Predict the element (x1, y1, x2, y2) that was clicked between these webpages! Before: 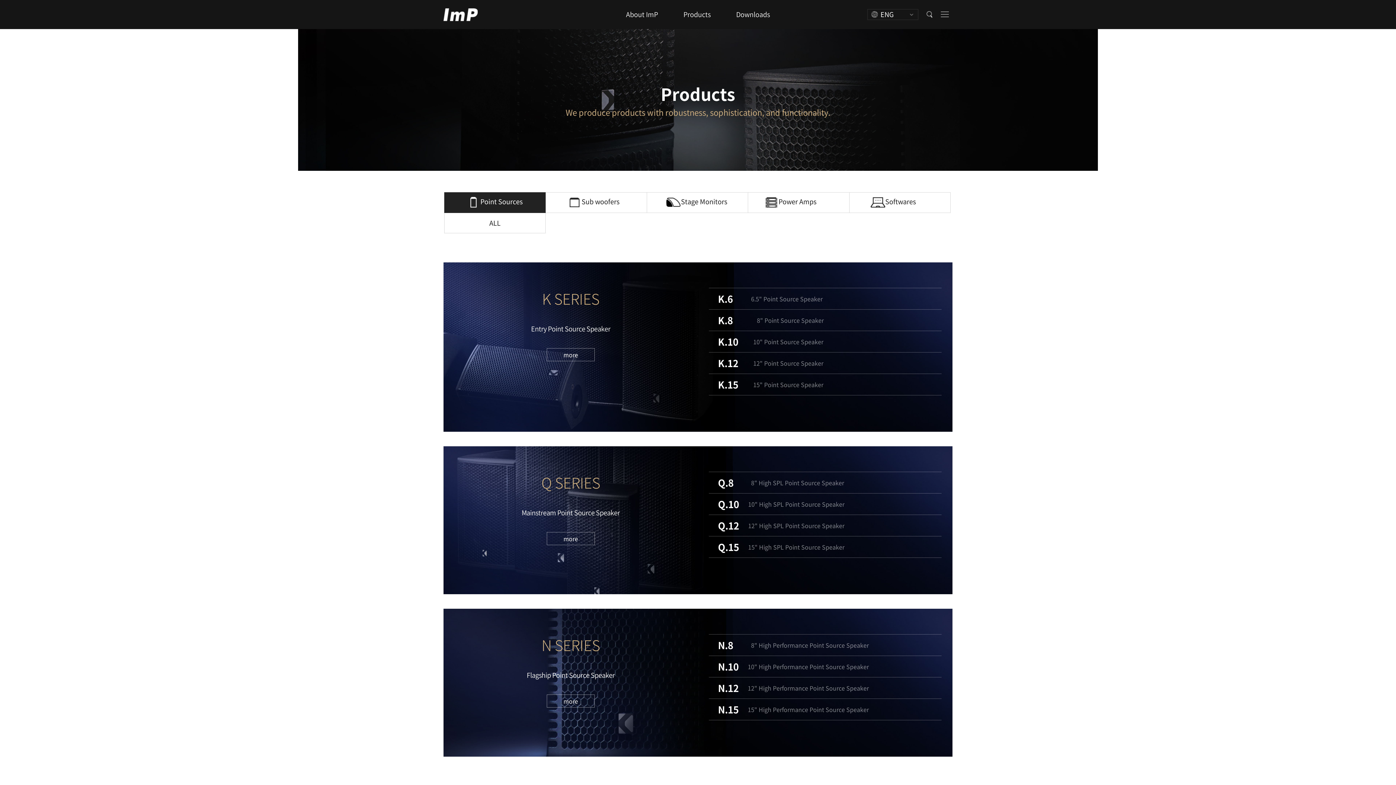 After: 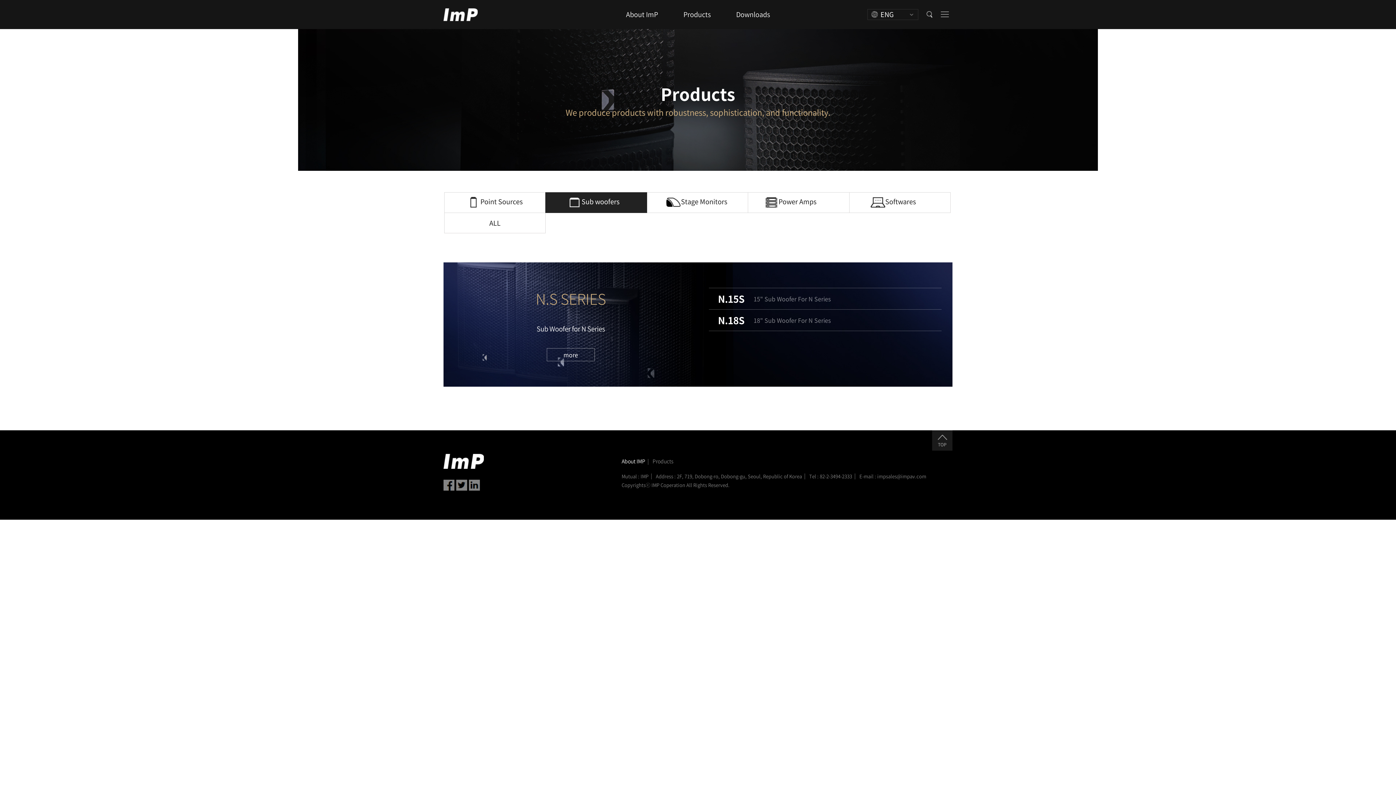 Action: label: Sub woofers bbox: (545, 192, 646, 212)